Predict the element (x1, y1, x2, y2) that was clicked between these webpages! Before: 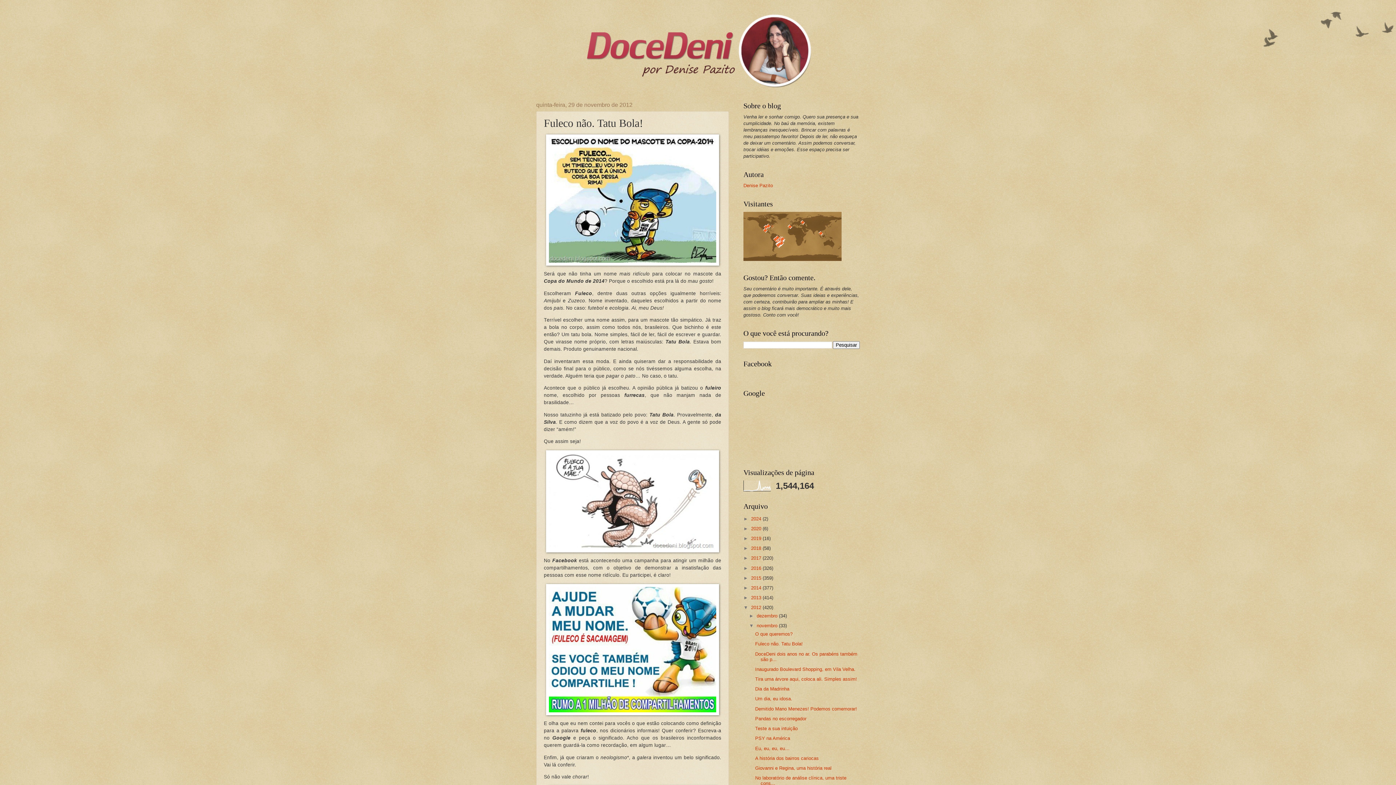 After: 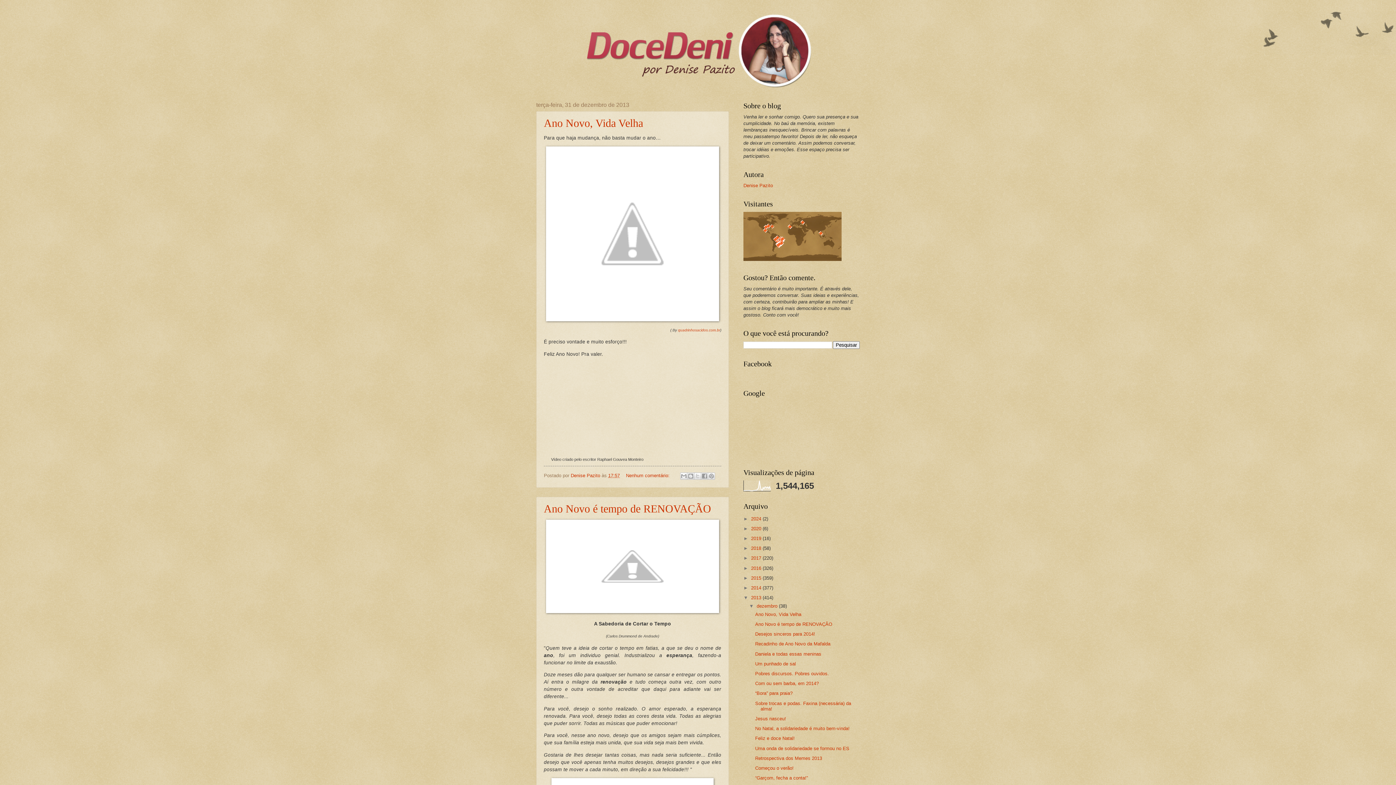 Action: label: 2013  bbox: (751, 595, 762, 600)